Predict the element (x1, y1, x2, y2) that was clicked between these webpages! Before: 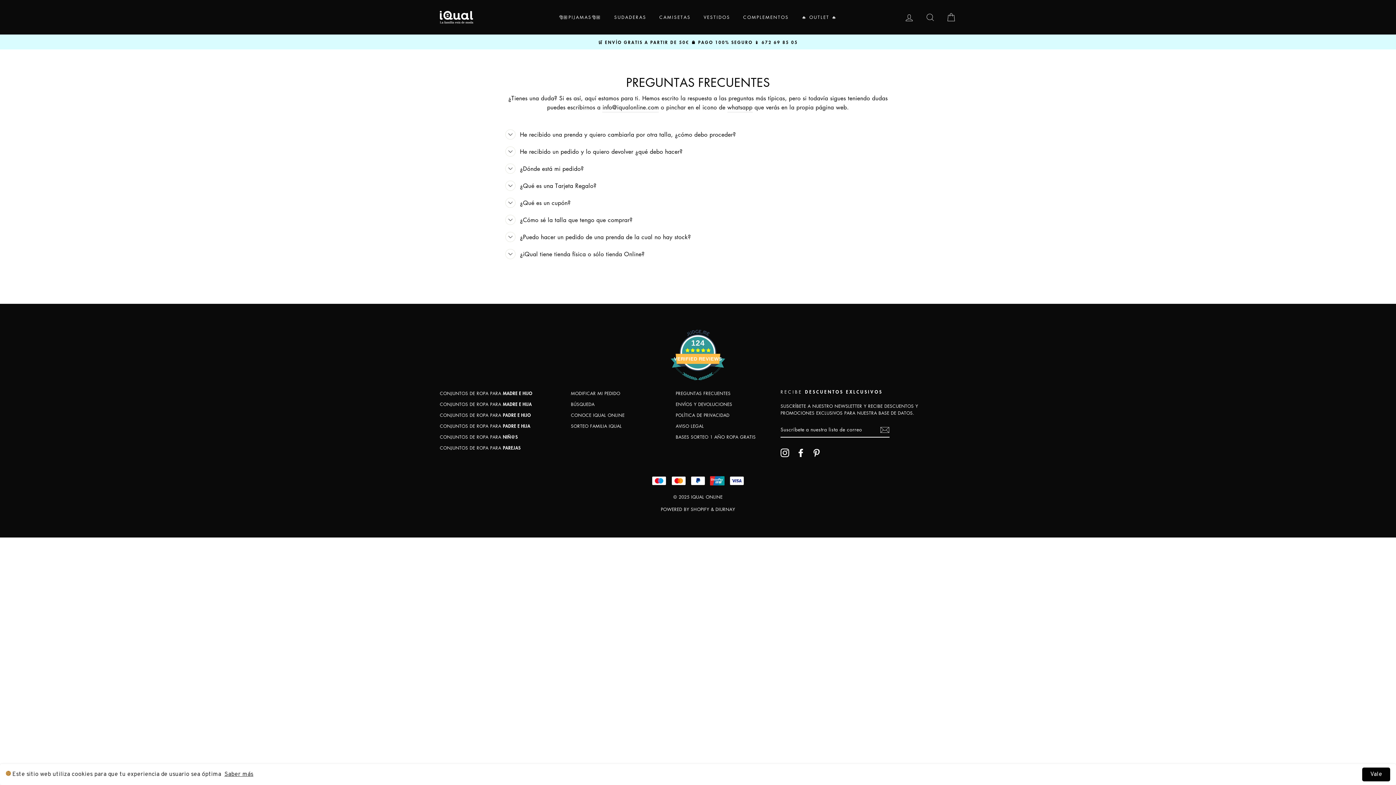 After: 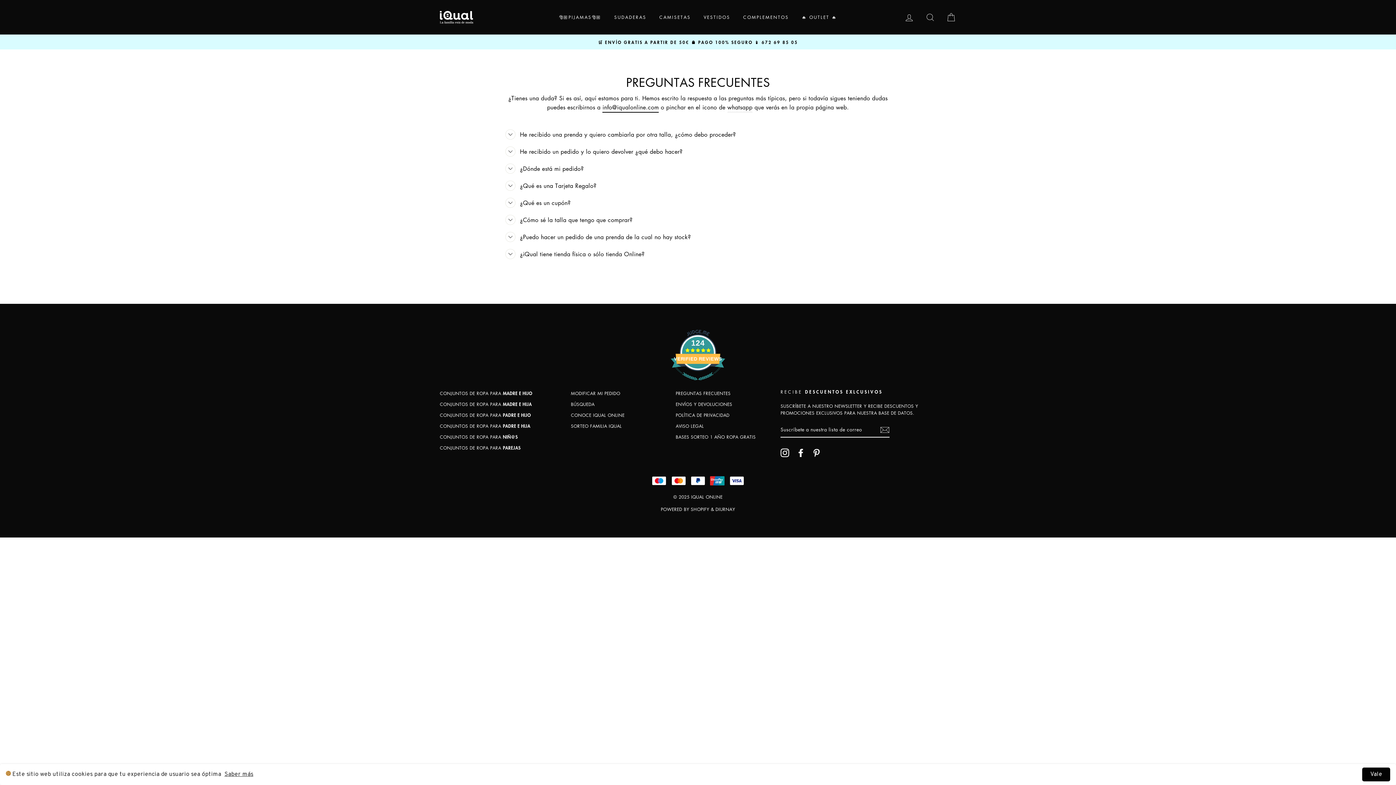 Action: bbox: (602, 102, 659, 112) label: info@iqualonline.com